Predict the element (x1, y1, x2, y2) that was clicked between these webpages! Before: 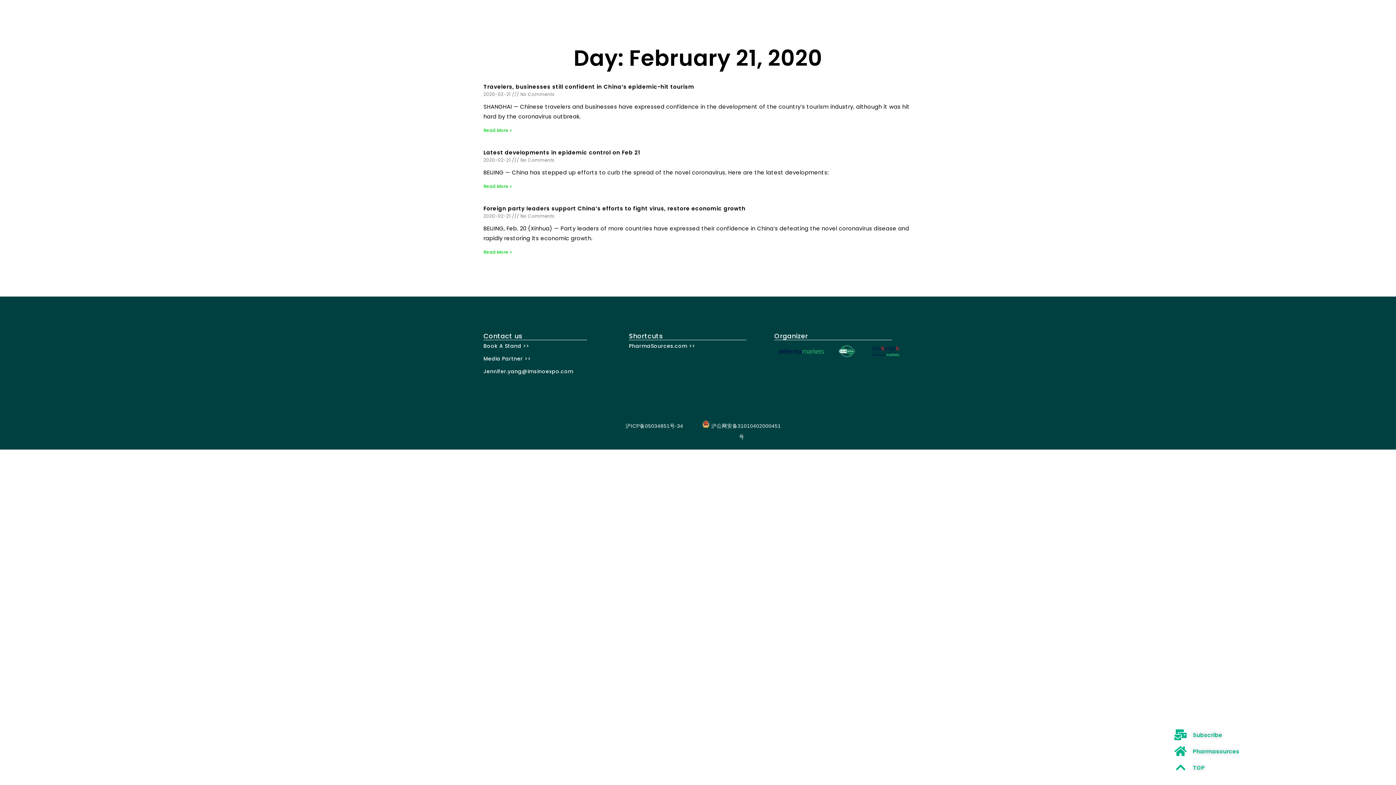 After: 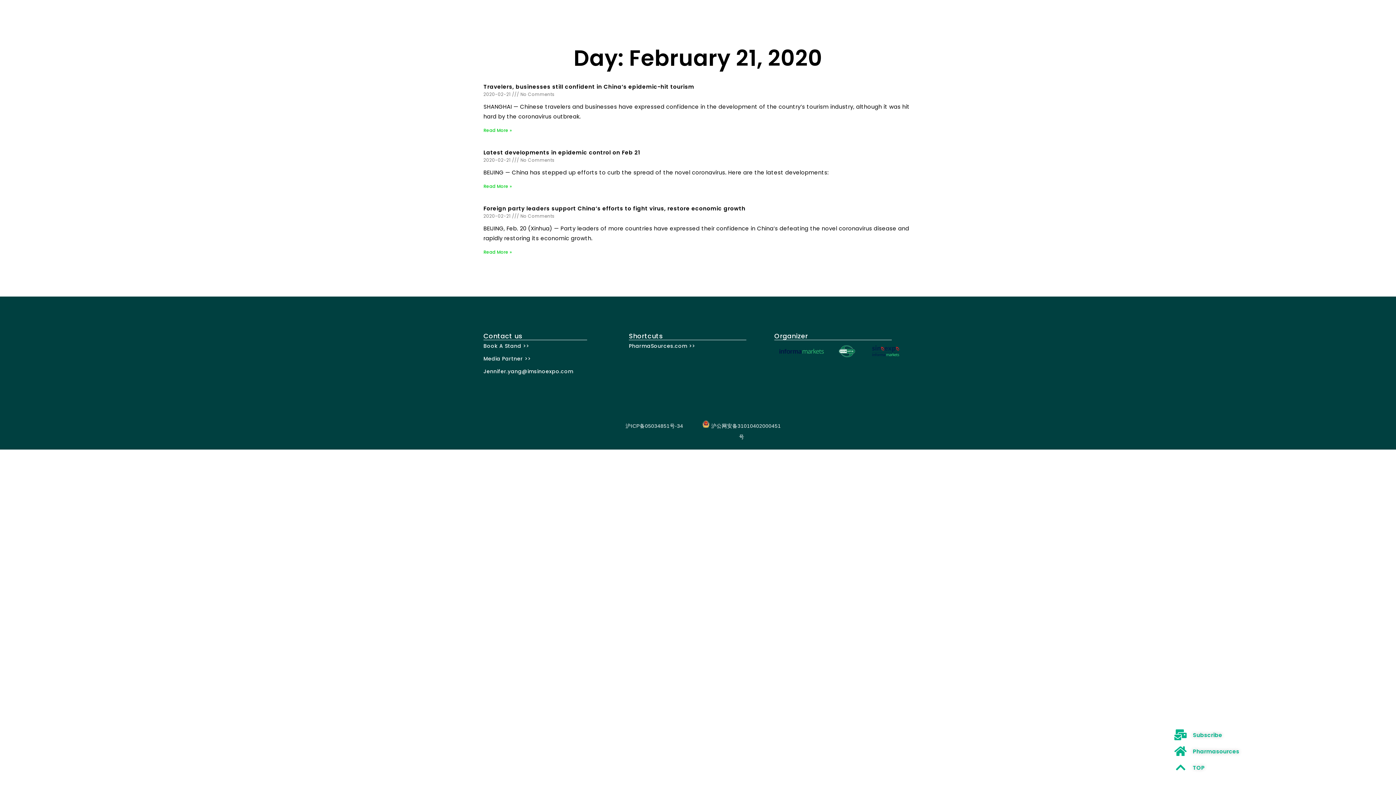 Action: bbox: (483, 353, 621, 364) label: Media Partner >>